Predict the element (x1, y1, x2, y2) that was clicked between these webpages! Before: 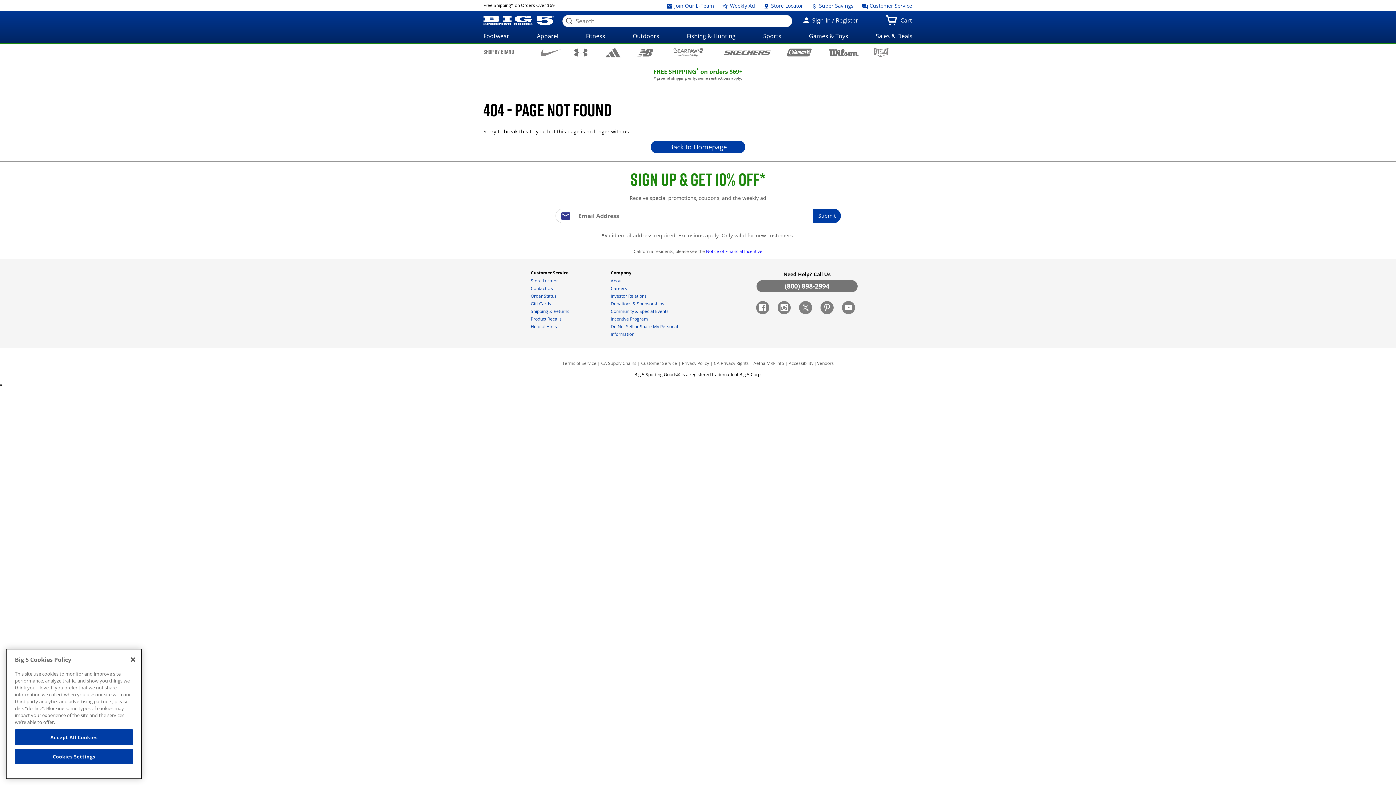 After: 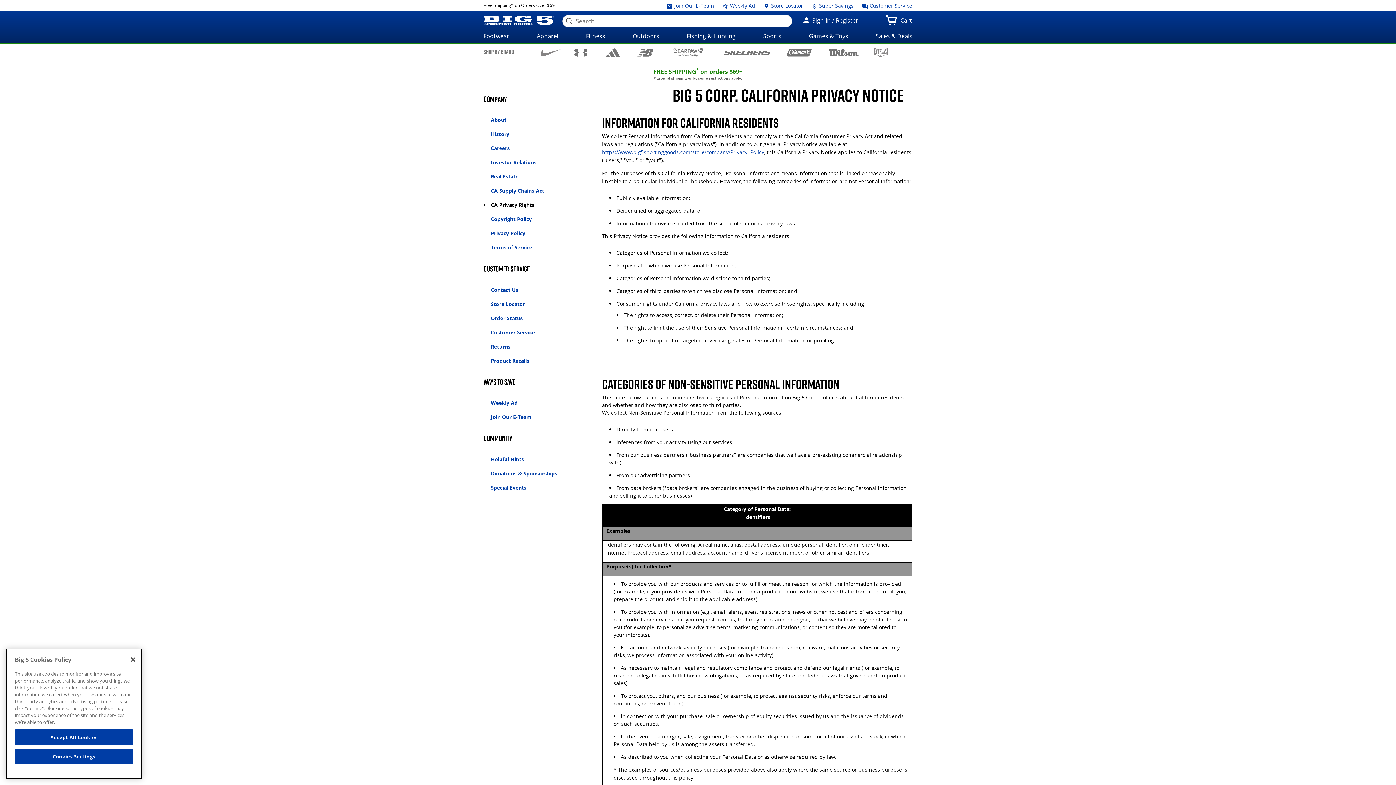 Action: label: Notice of Financial Incentive bbox: (706, 248, 762, 254)